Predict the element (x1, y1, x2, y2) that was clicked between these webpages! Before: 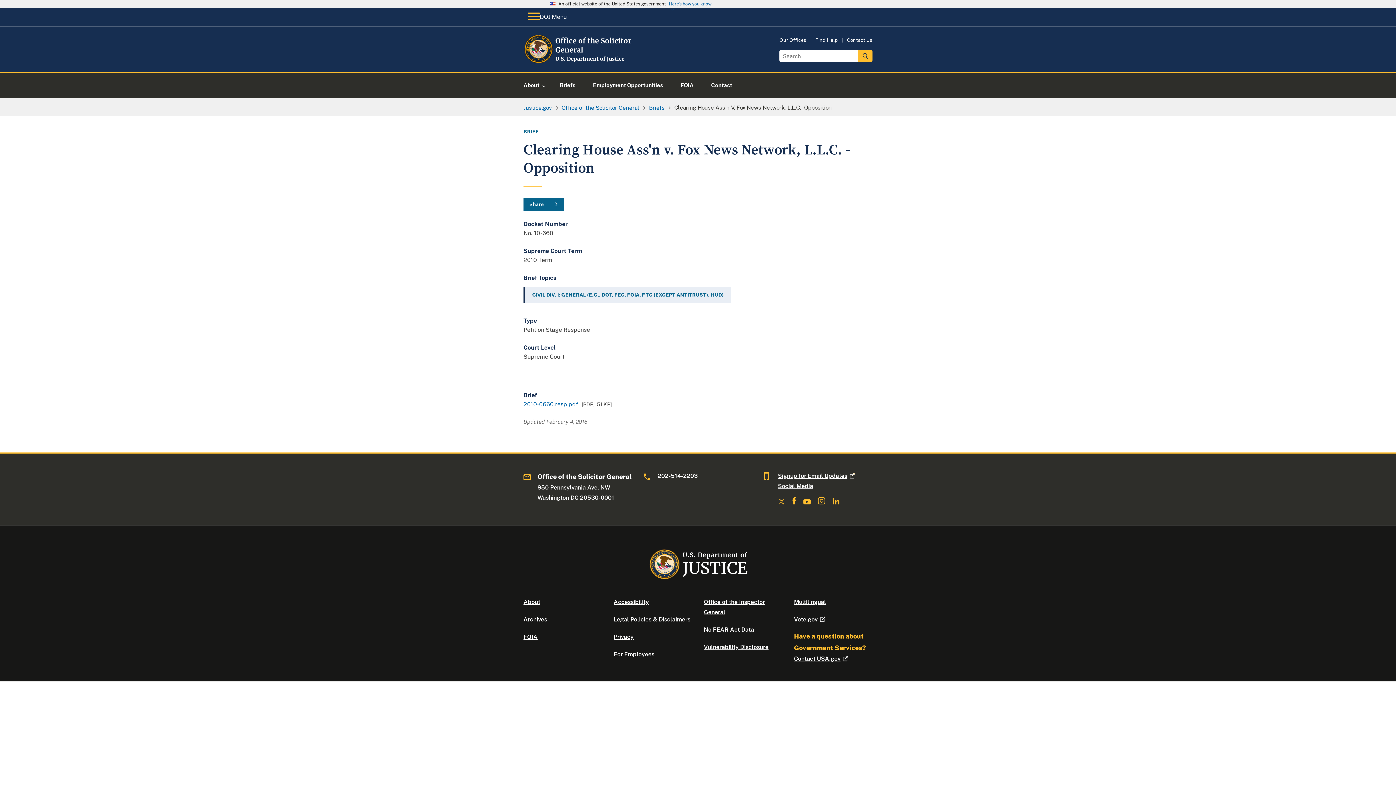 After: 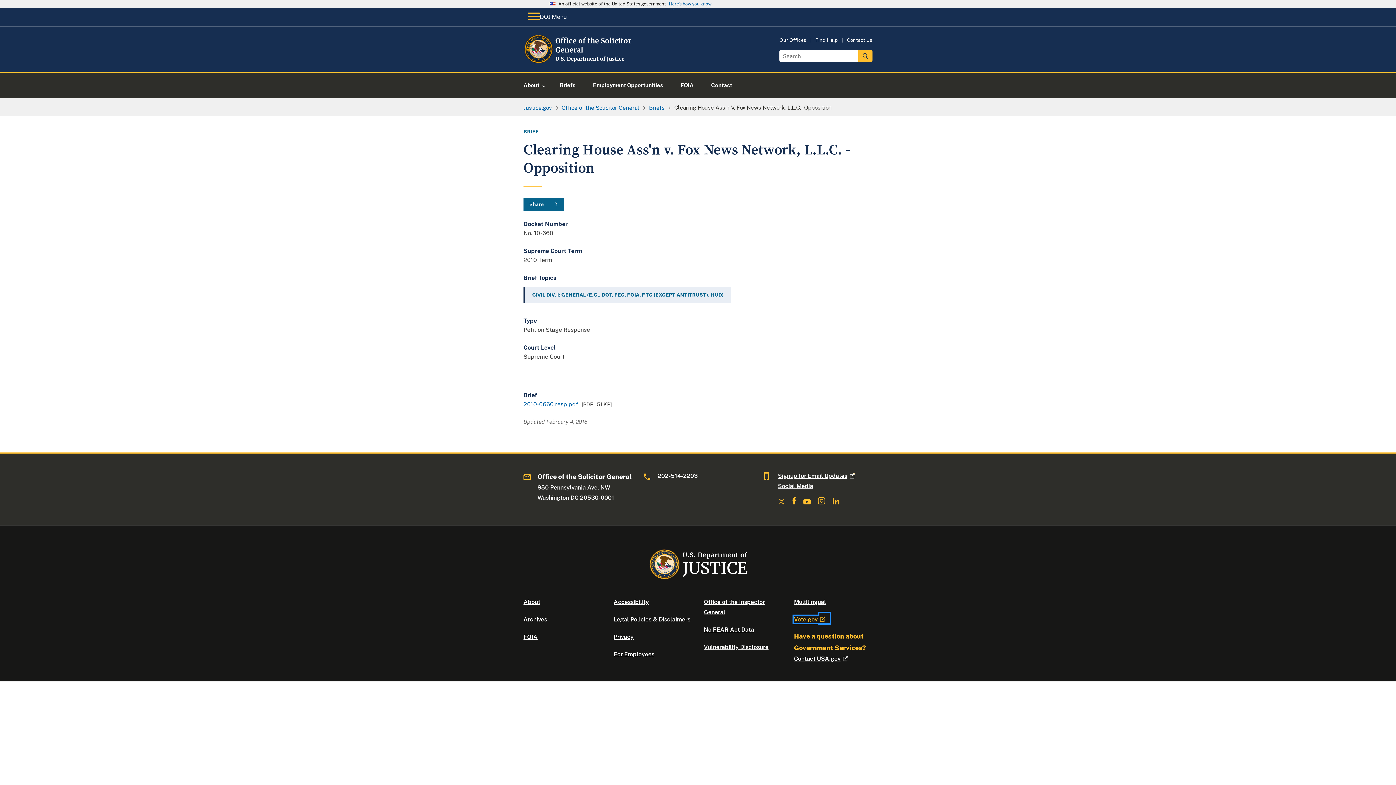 Action: label: Vote.gov bbox: (794, 616, 827, 623)